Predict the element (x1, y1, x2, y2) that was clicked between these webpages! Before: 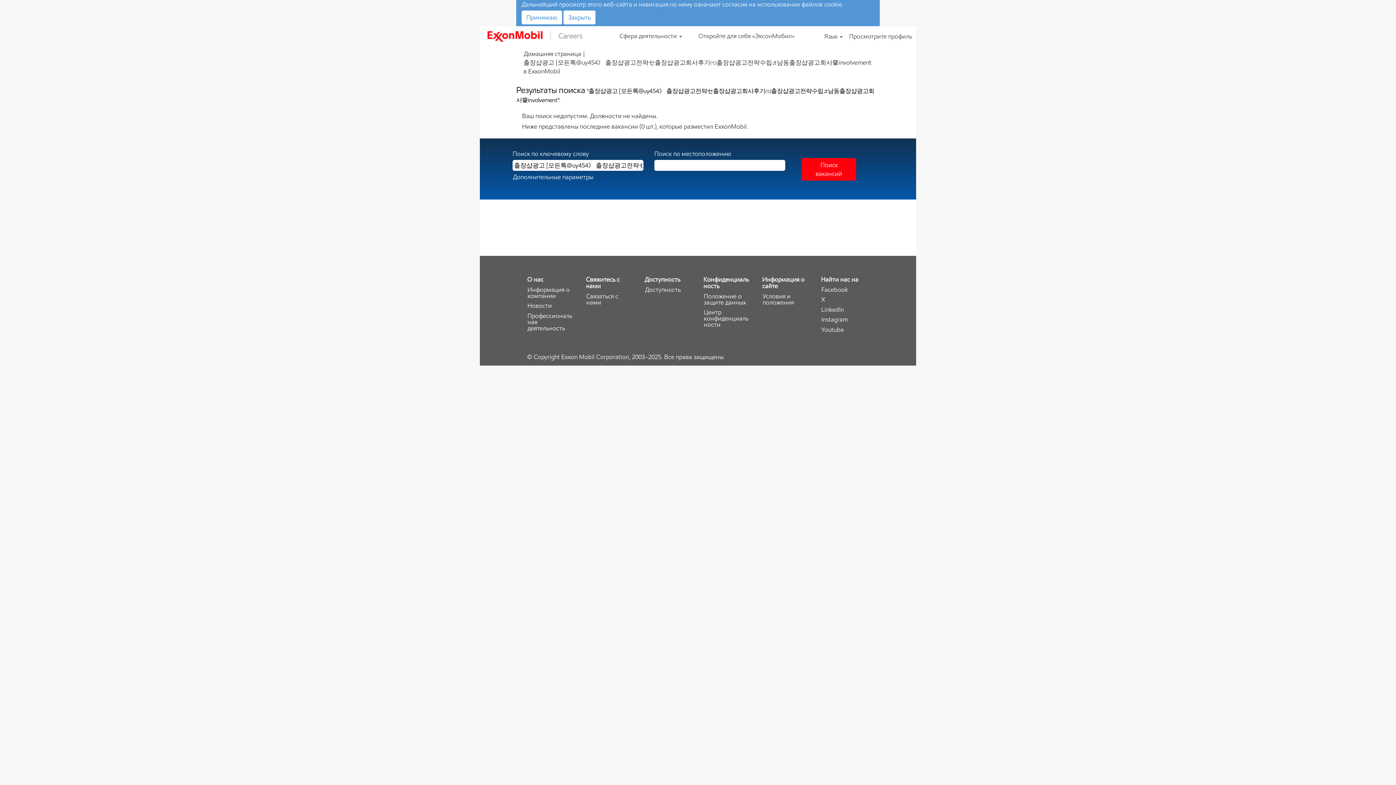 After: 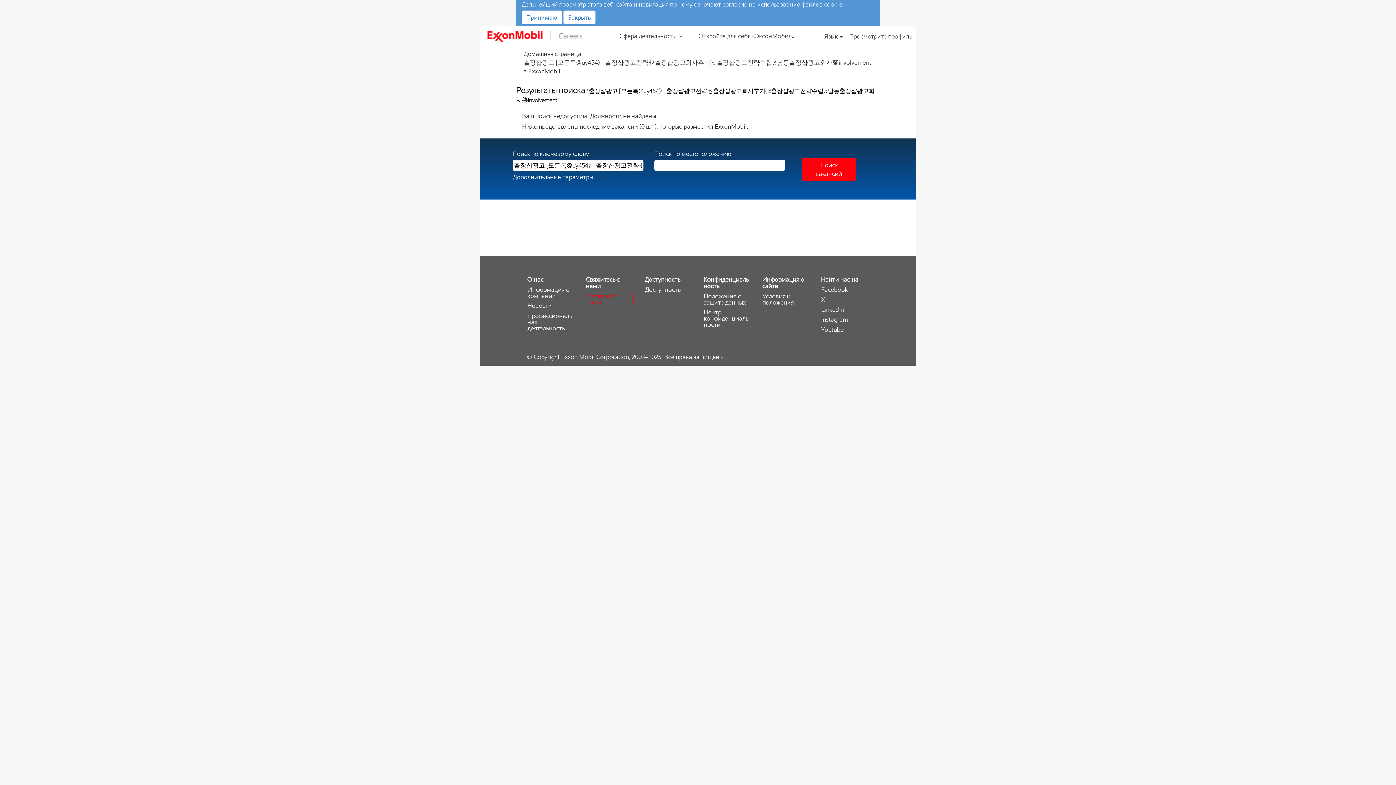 Action: label: Связаться с нами bbox: (586, 292, 633, 306)